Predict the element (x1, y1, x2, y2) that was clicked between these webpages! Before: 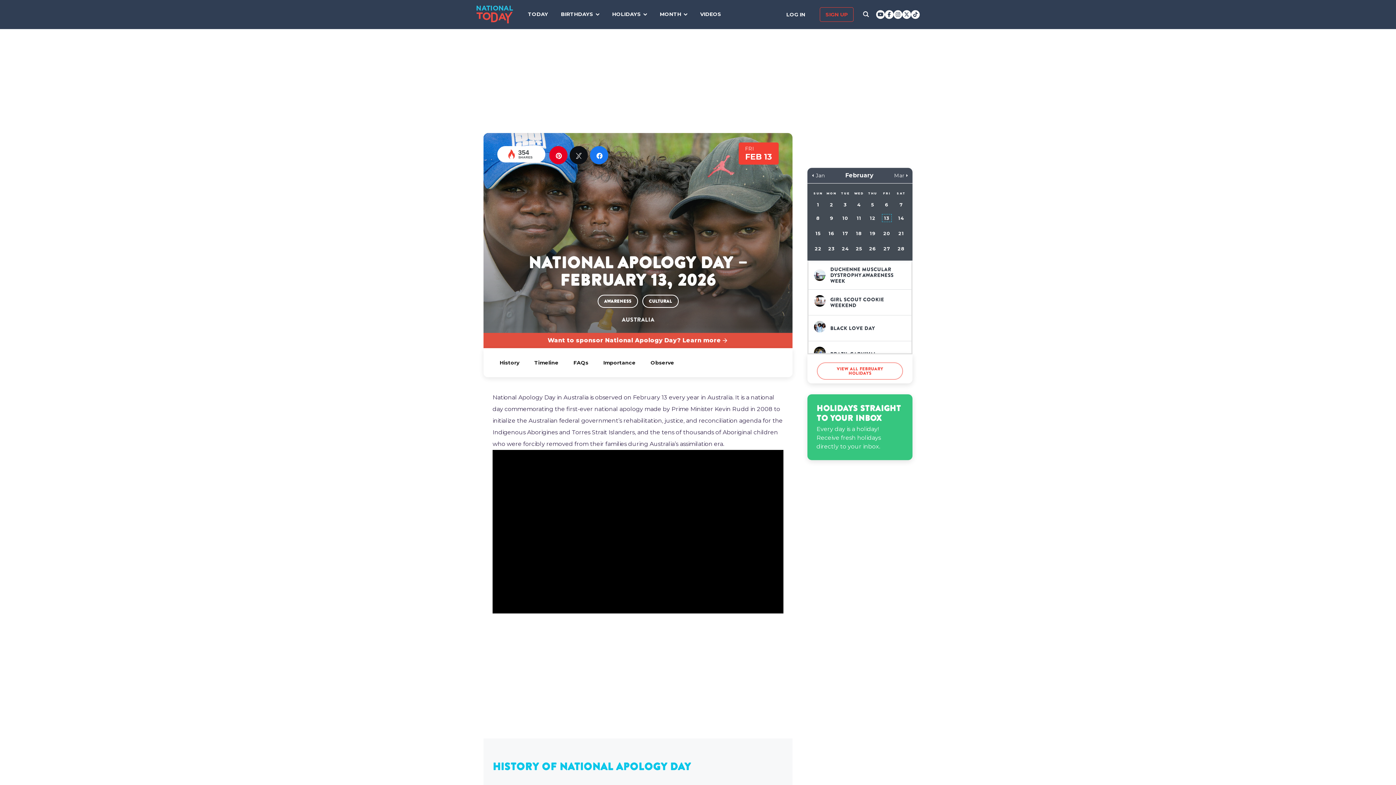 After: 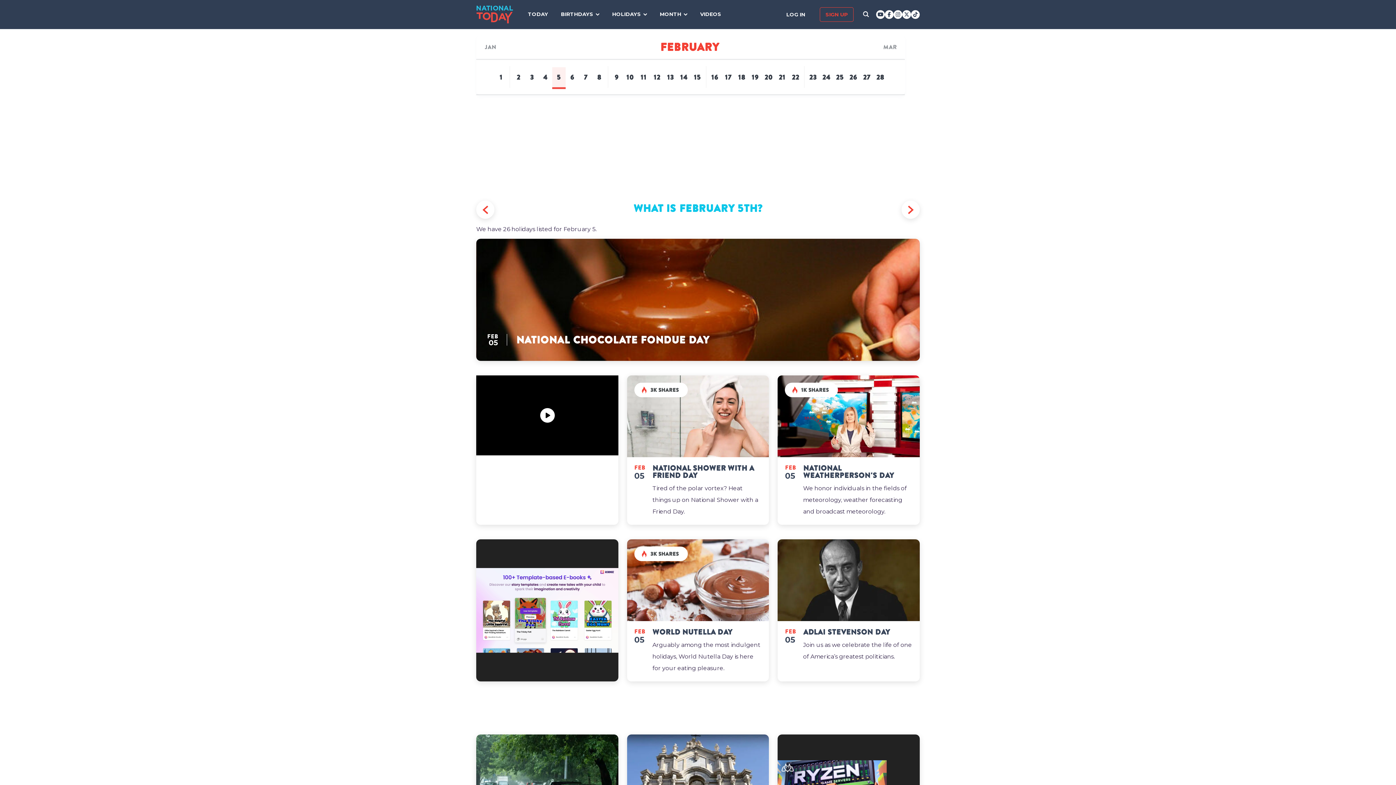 Action: bbox: (869, 201, 876, 208) label: 5